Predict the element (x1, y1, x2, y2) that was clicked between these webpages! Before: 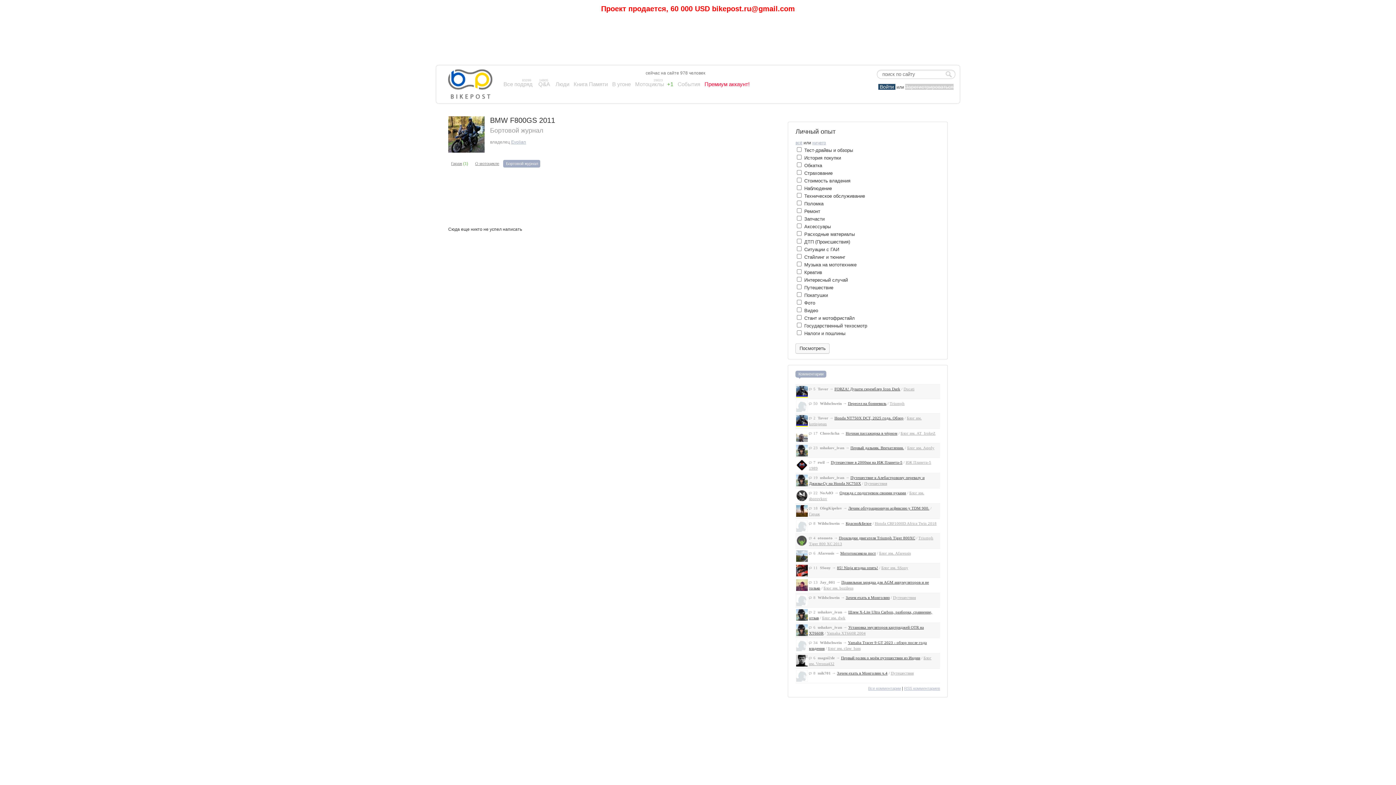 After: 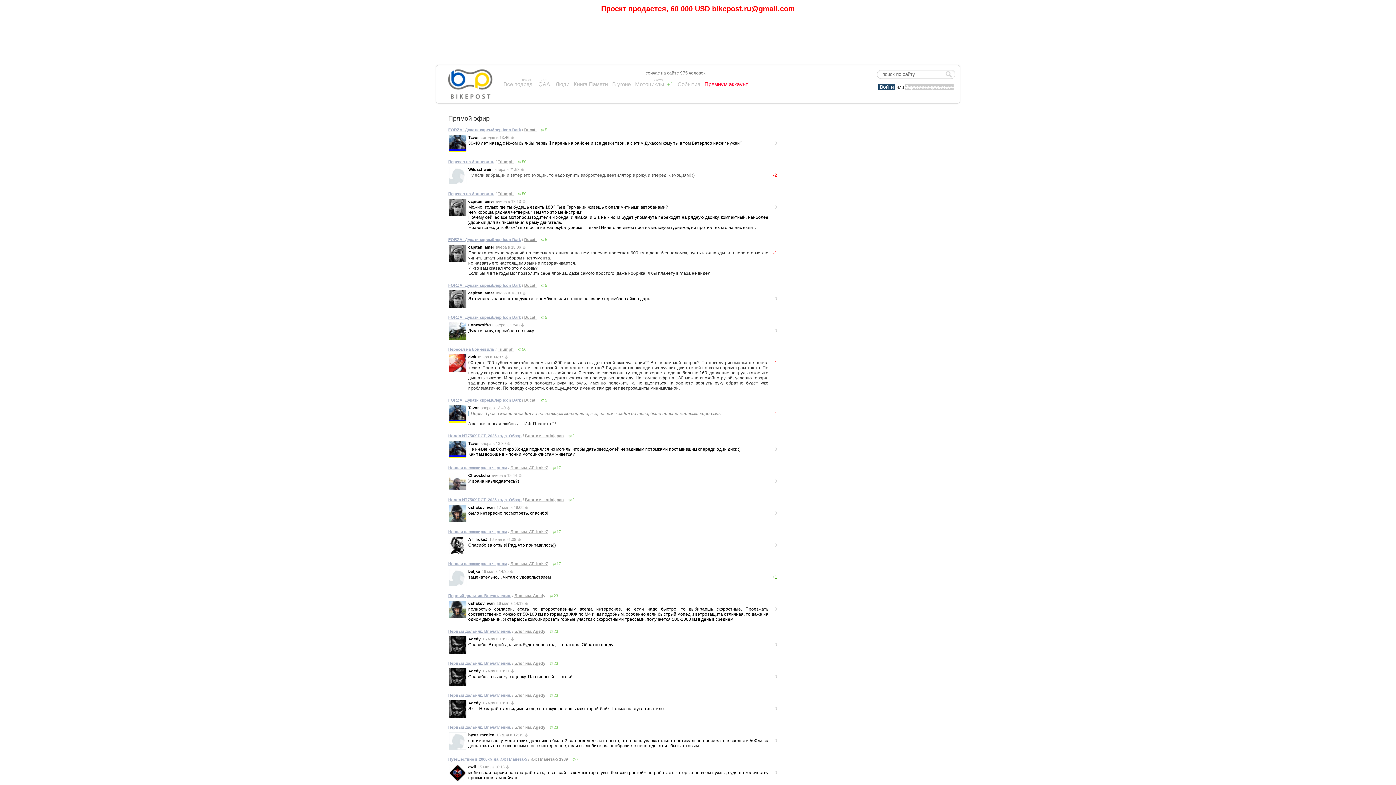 Action: label: Все комментарии bbox: (868, 686, 901, 690)